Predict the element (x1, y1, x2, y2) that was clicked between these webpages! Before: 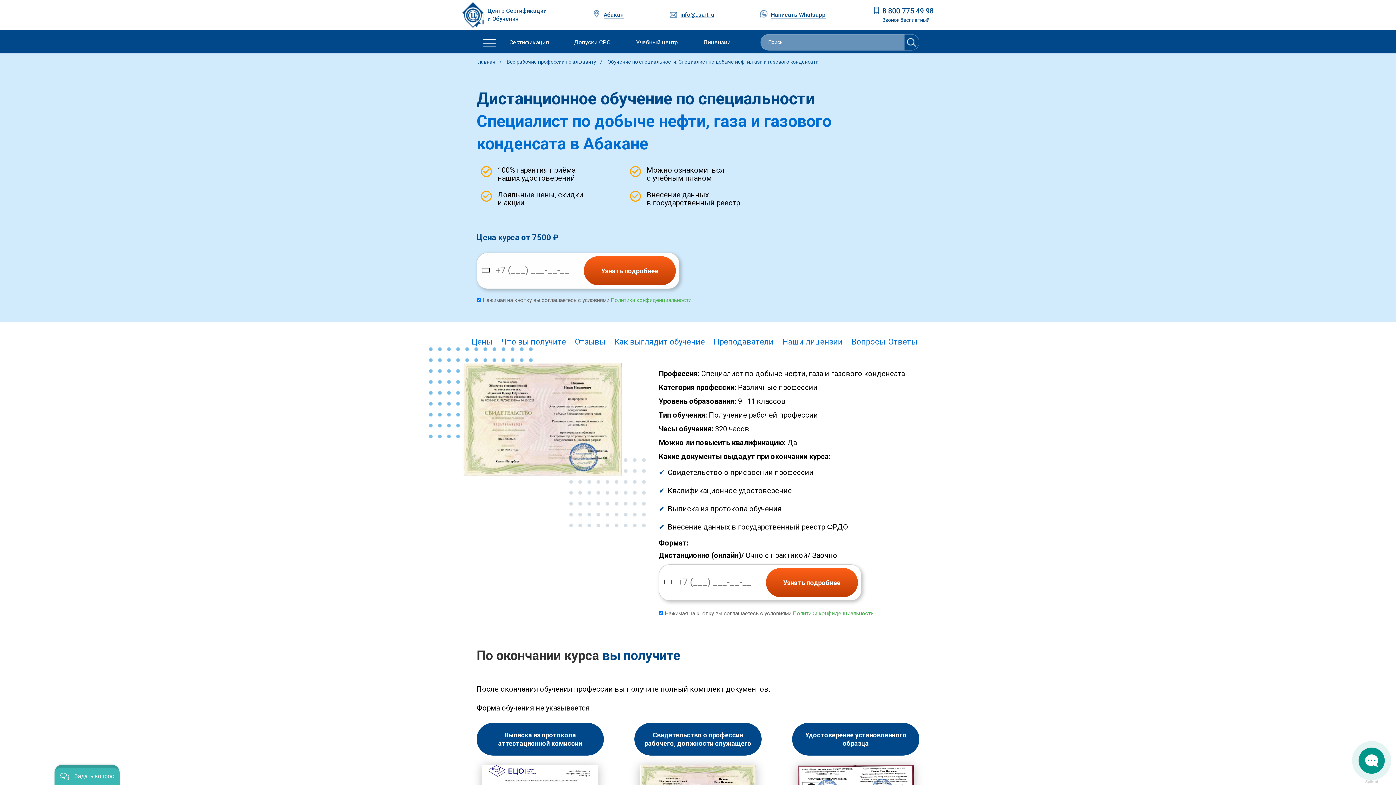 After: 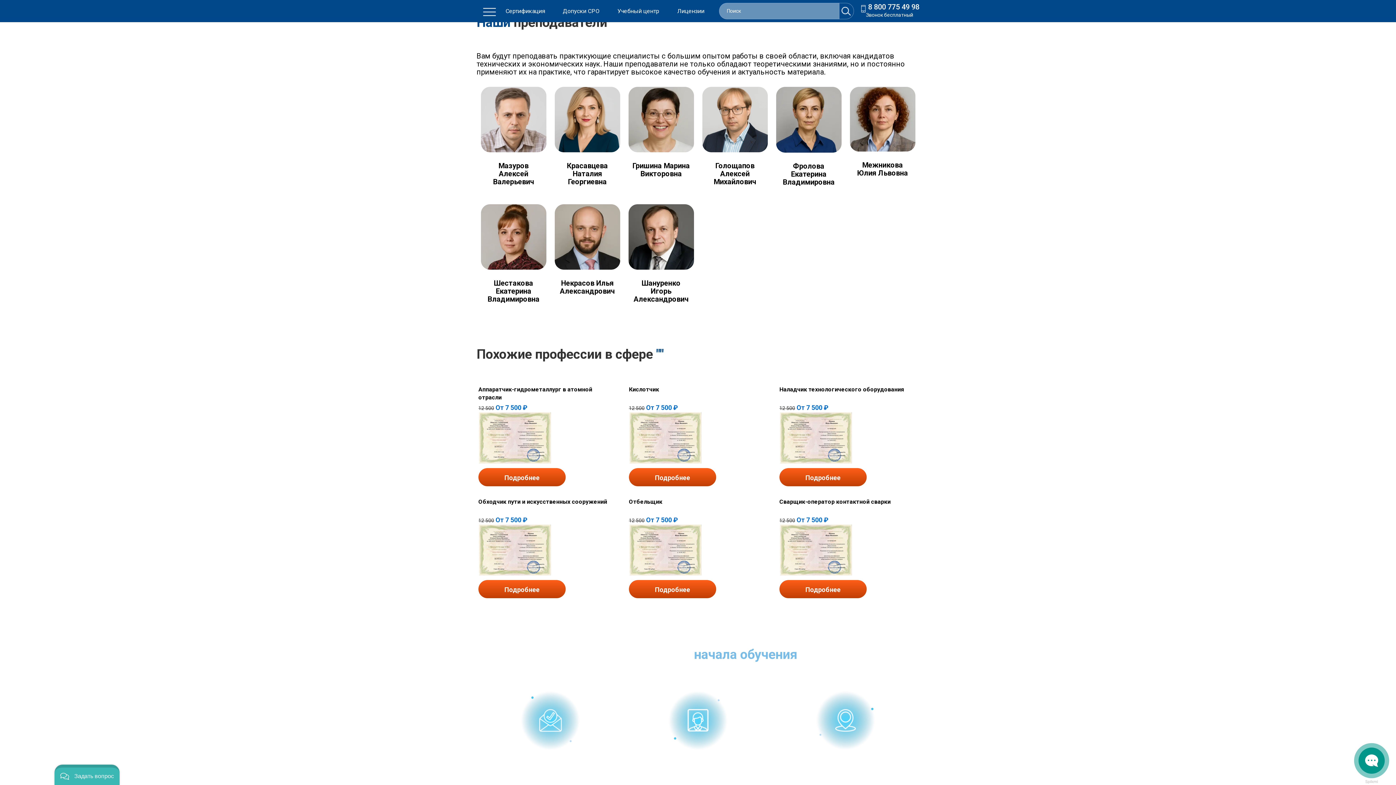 Action: label: Преподаватели bbox: (710, 335, 777, 348)